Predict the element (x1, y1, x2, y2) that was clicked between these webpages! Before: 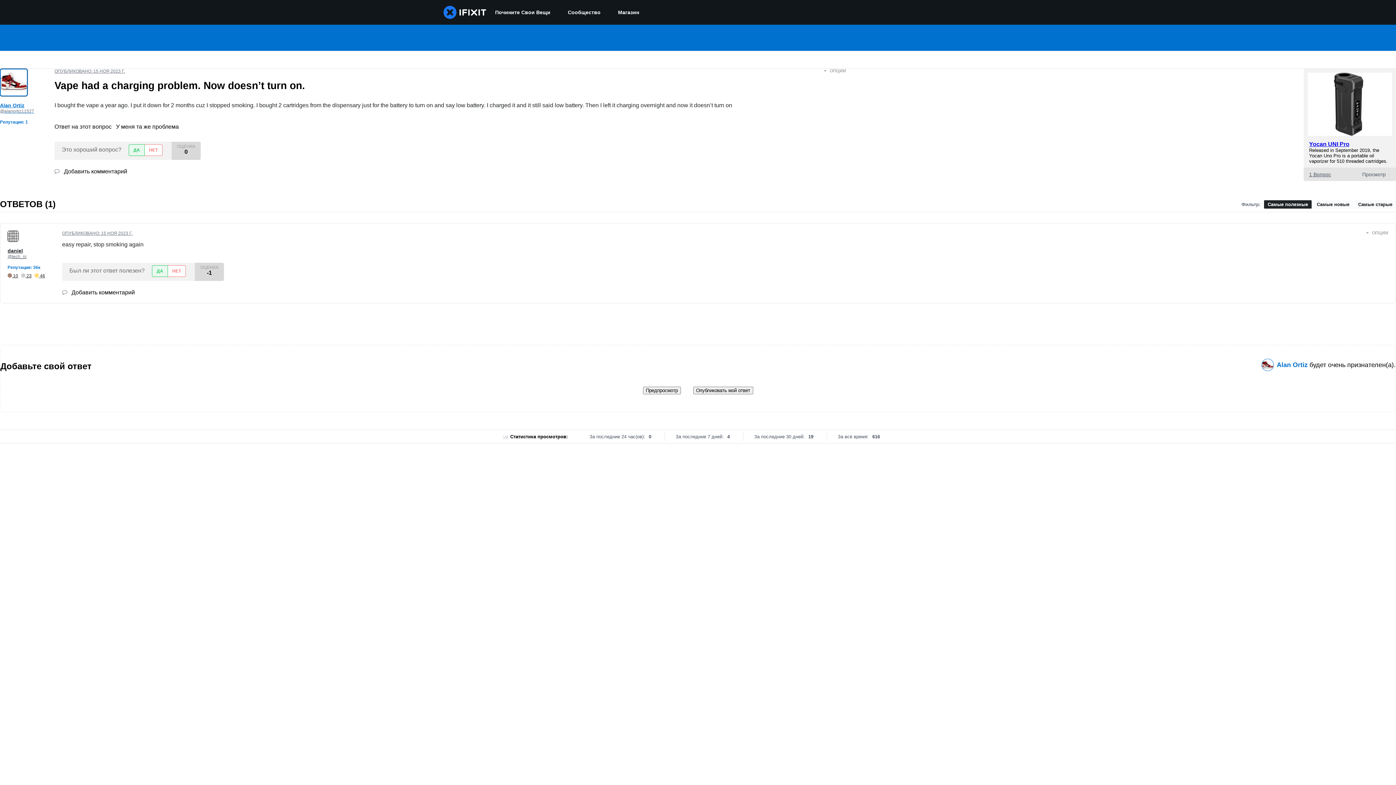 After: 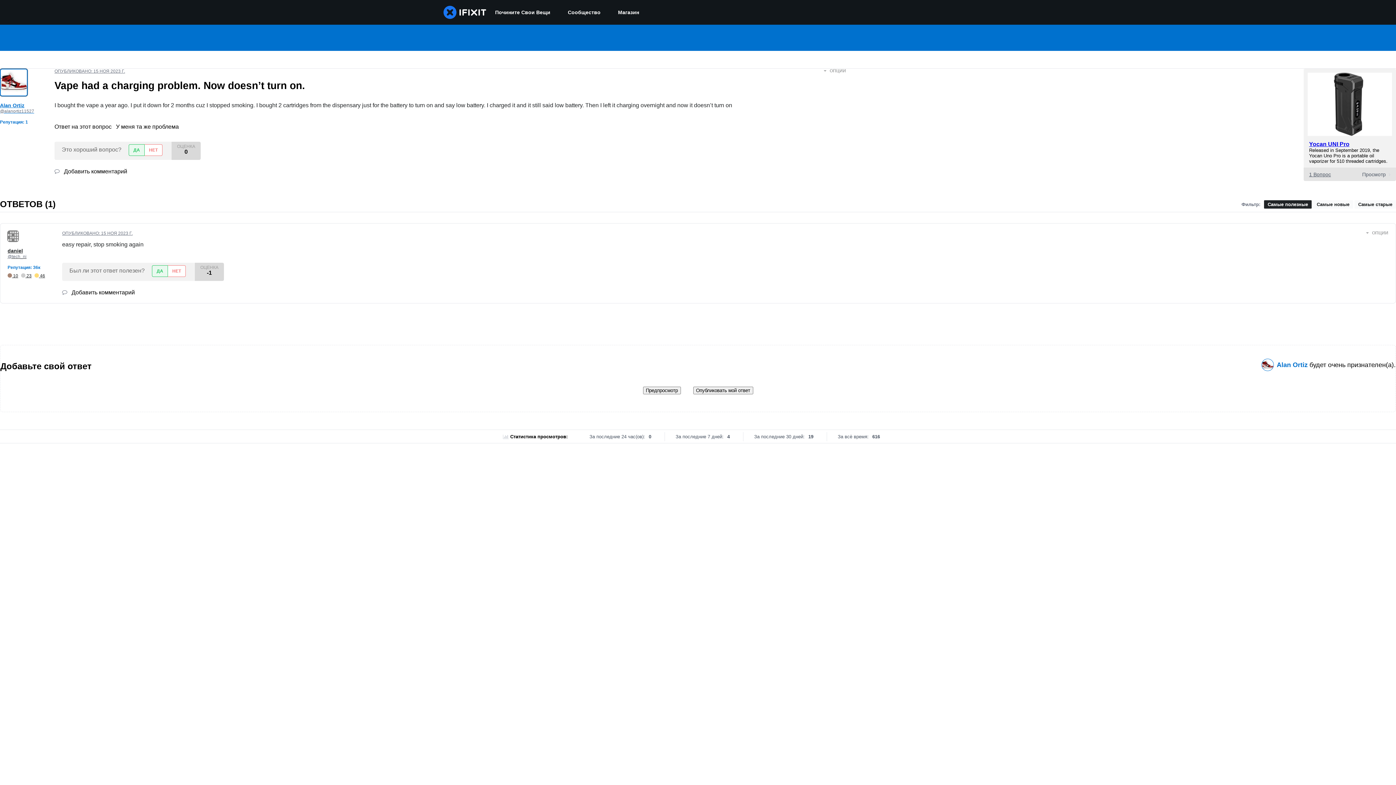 Action: bbox: (643, 386, 680, 394) label: Предпросмотр